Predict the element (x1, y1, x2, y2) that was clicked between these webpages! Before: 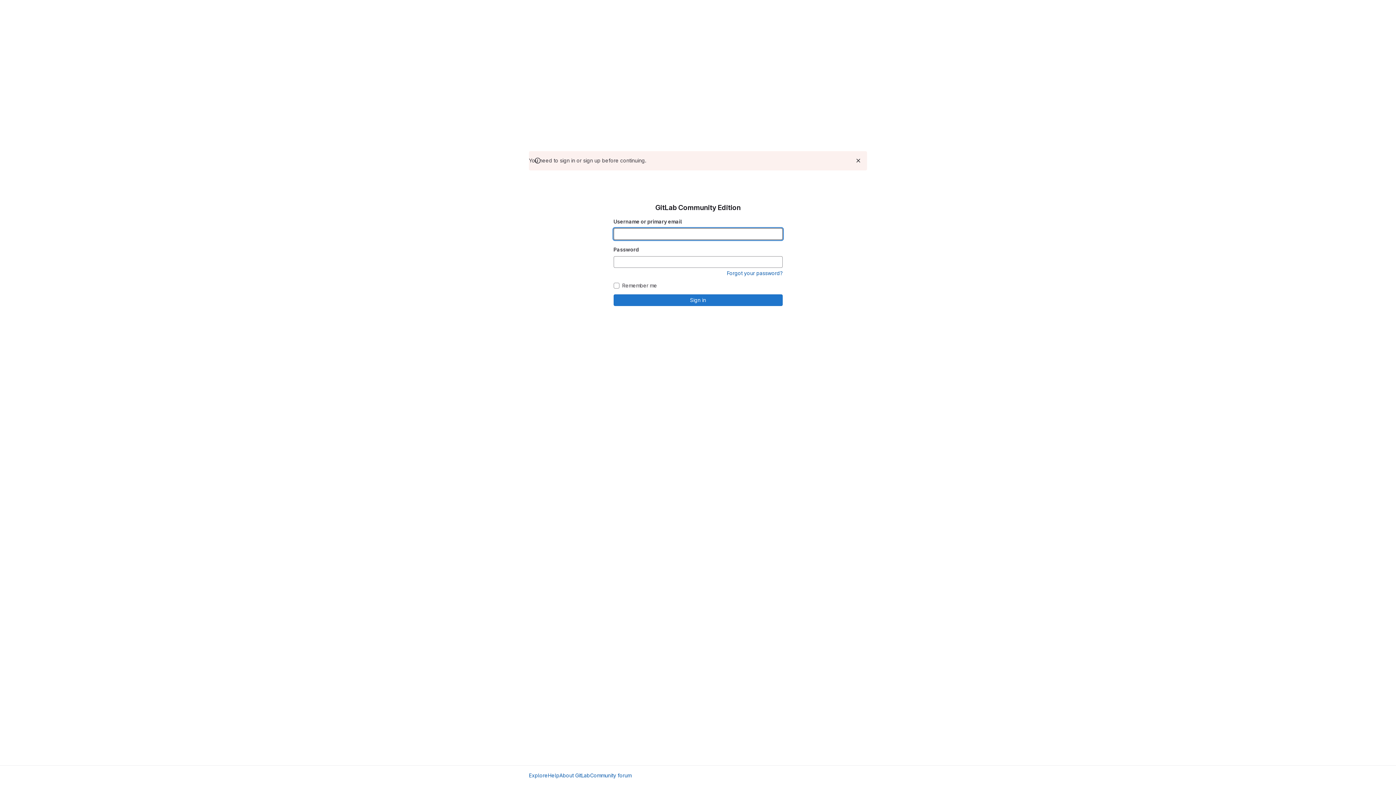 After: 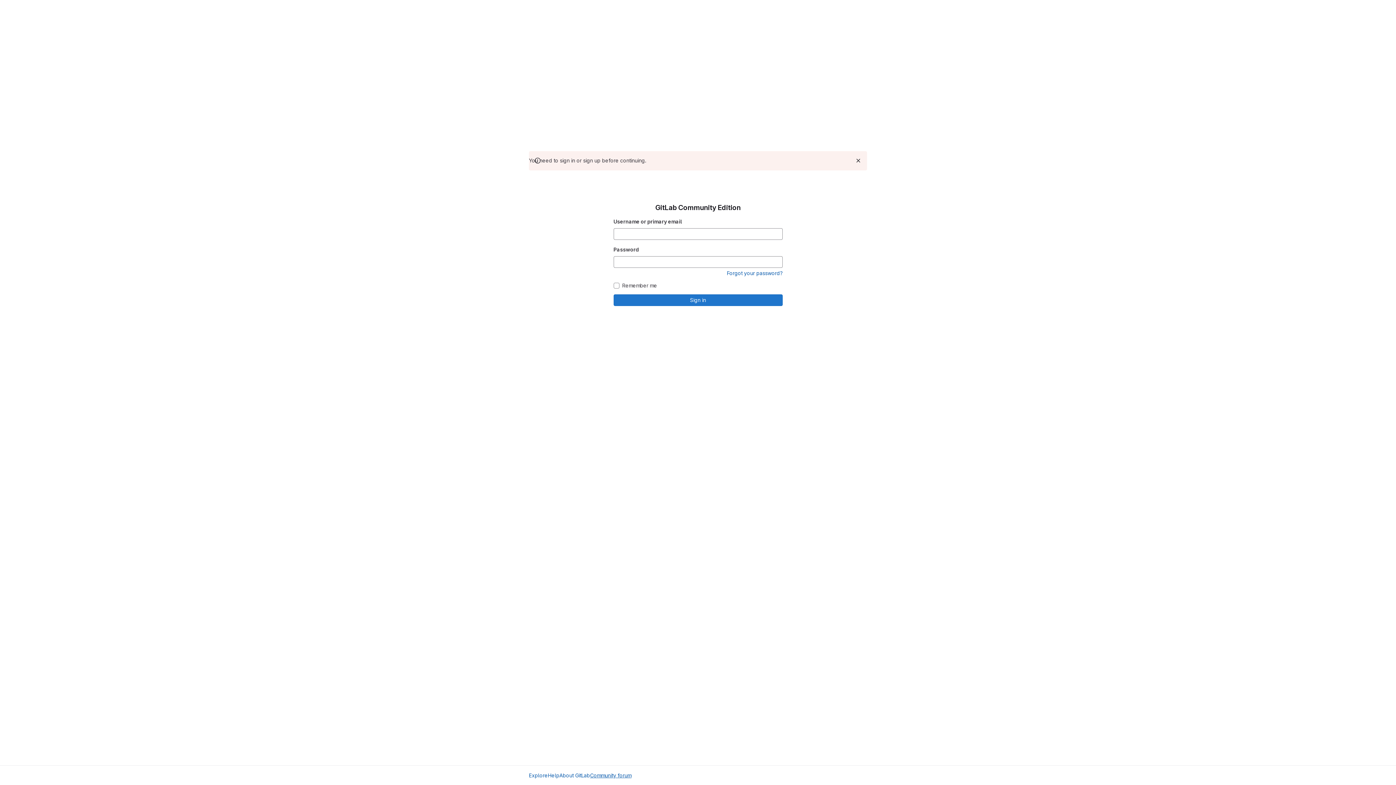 Action: label: Community forum bbox: (590, 772, 631, 779)